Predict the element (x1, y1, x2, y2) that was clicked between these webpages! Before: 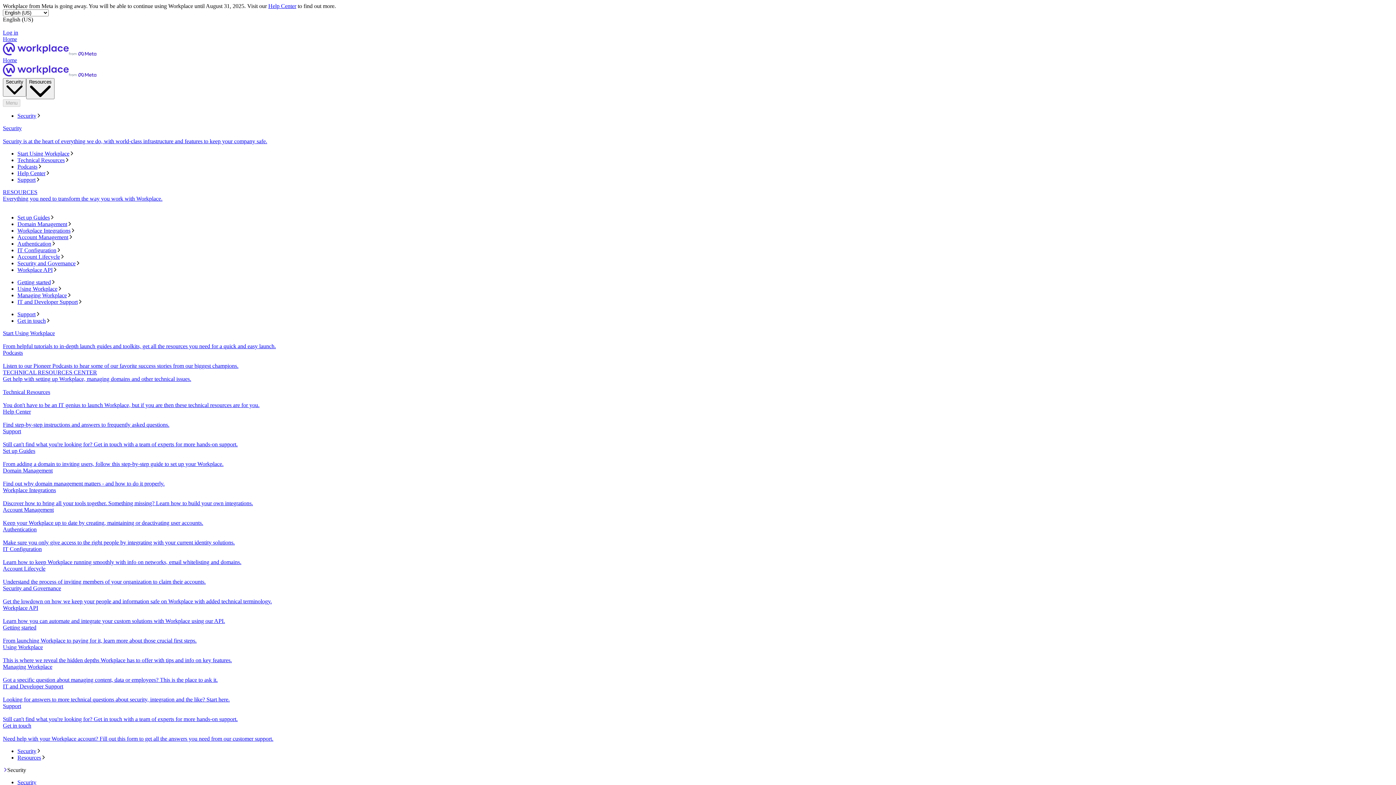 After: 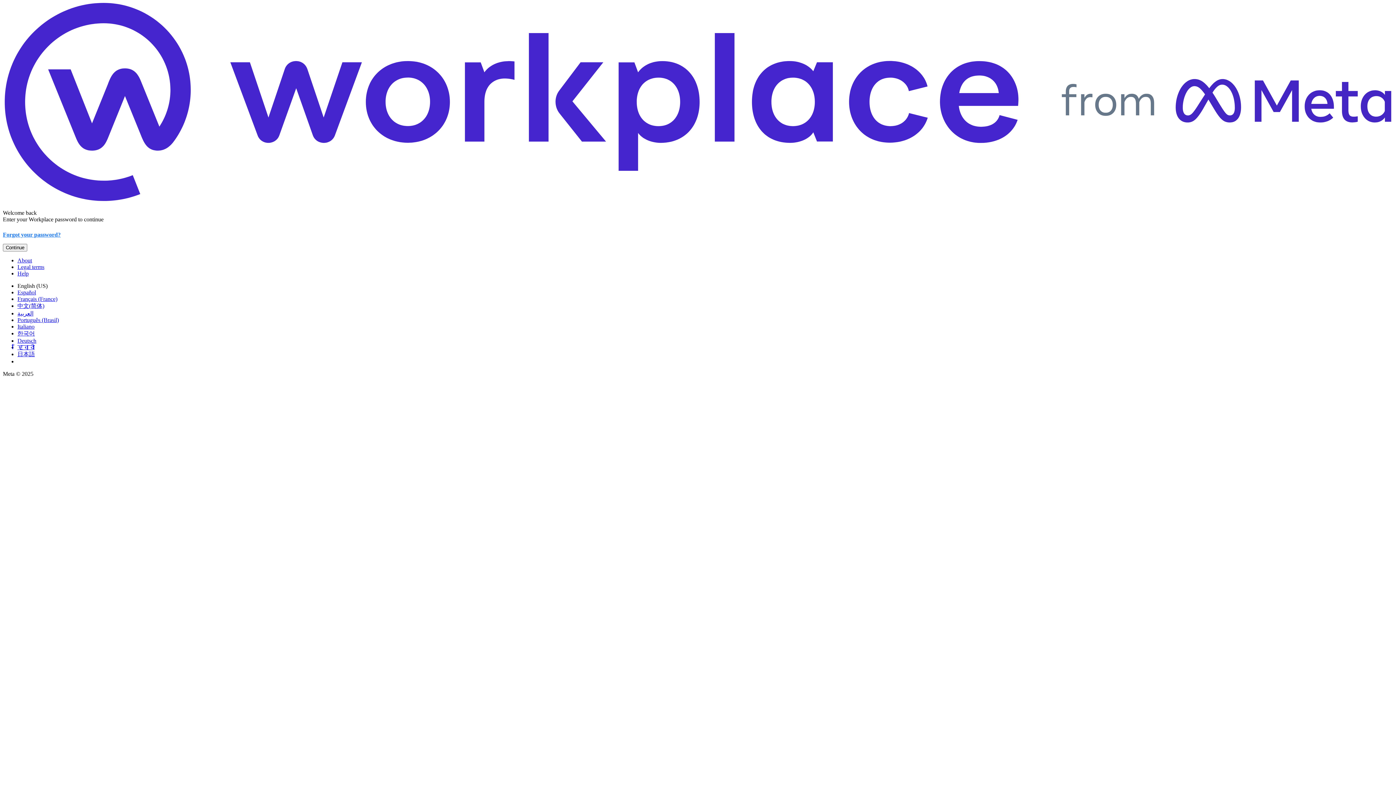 Action: bbox: (2, 29, 18, 35) label: Log in